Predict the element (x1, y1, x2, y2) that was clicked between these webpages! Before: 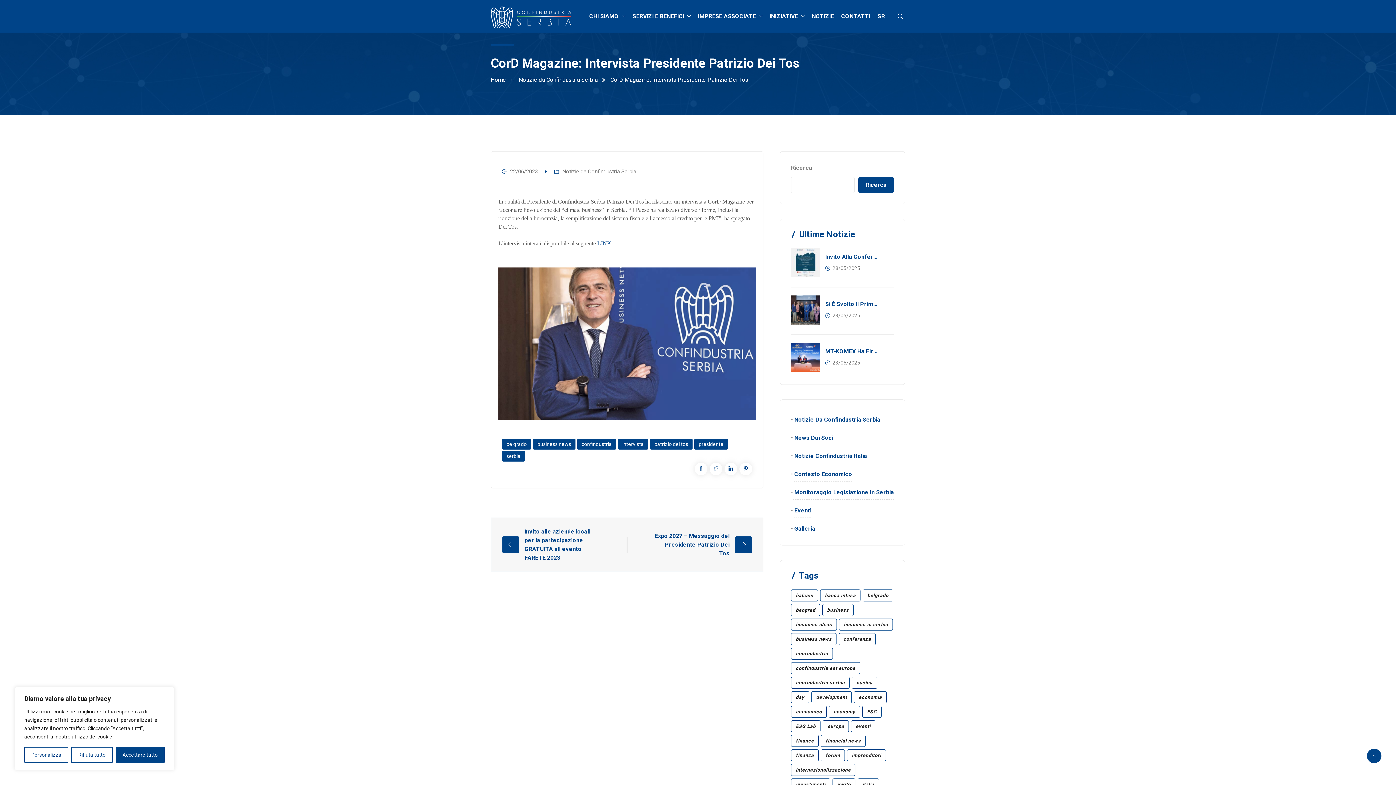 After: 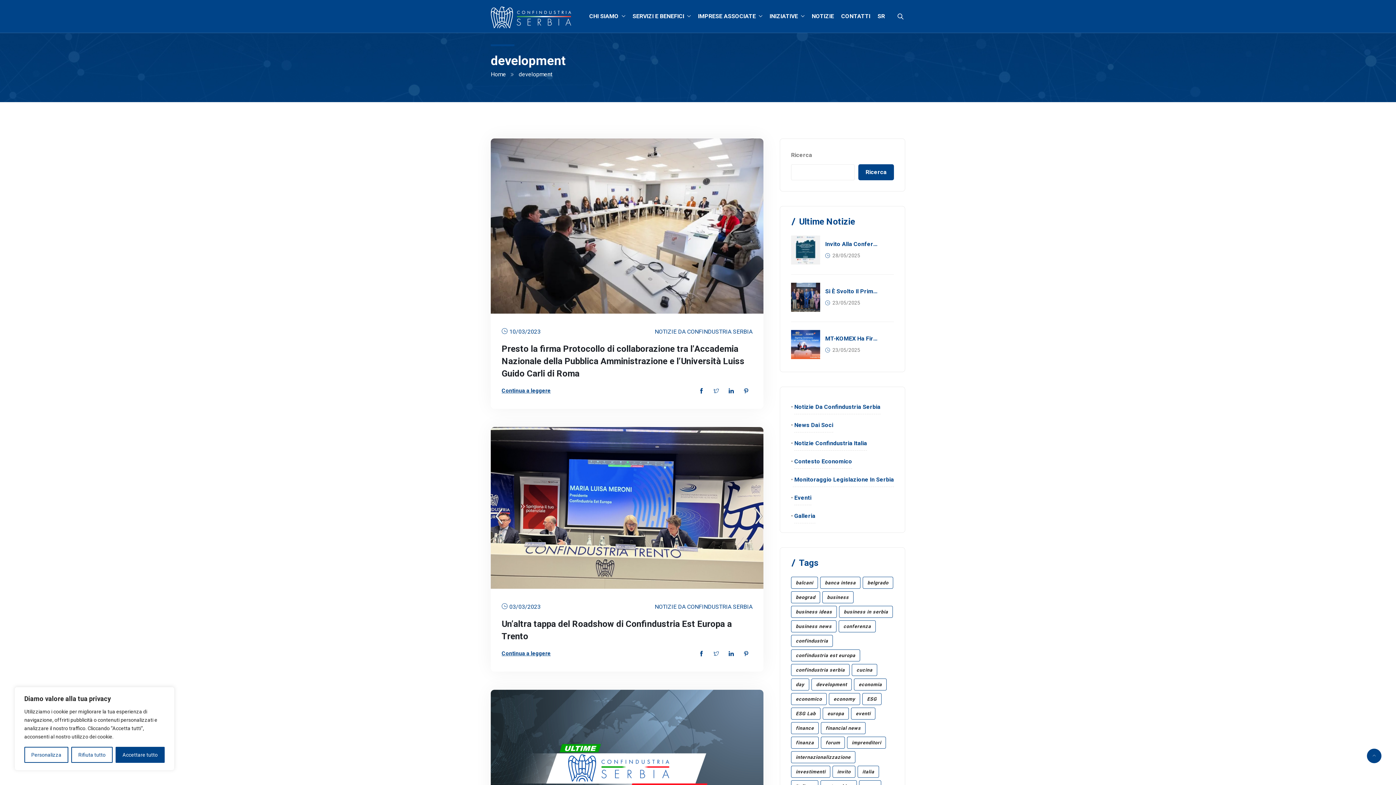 Action: bbox: (811, 691, 852, 703) label: development (135 items)